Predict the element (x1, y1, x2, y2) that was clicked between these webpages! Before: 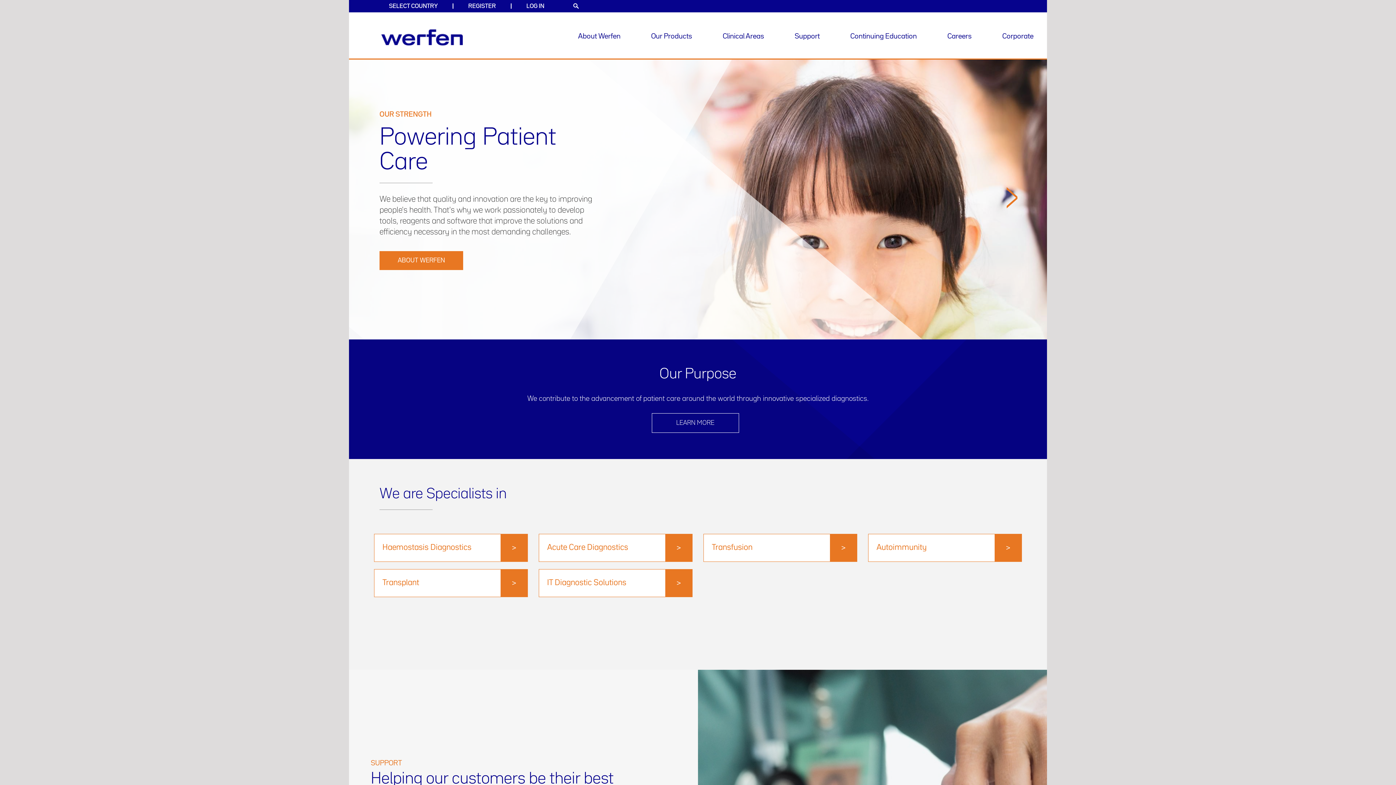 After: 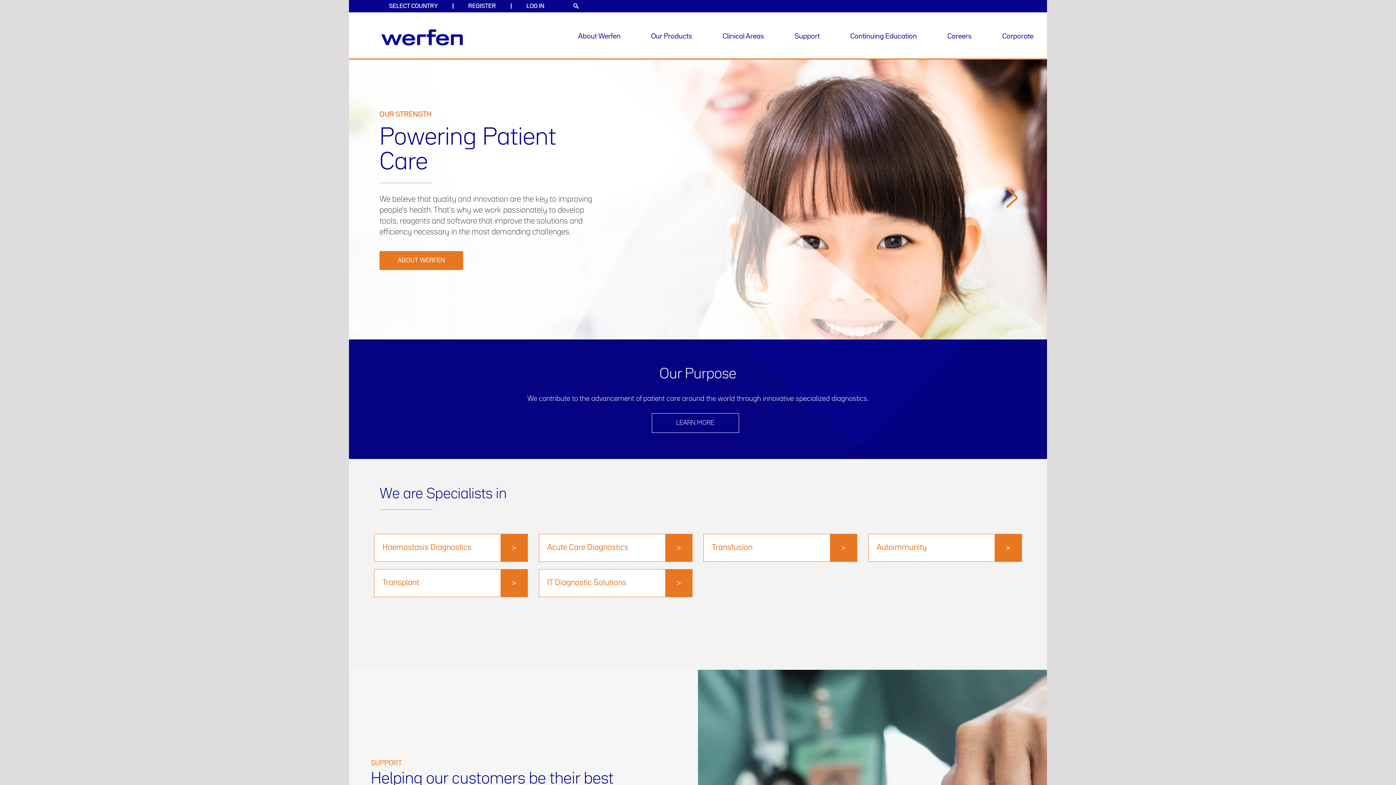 Action: bbox: (374, 569, 528, 597) label: Transplant
>